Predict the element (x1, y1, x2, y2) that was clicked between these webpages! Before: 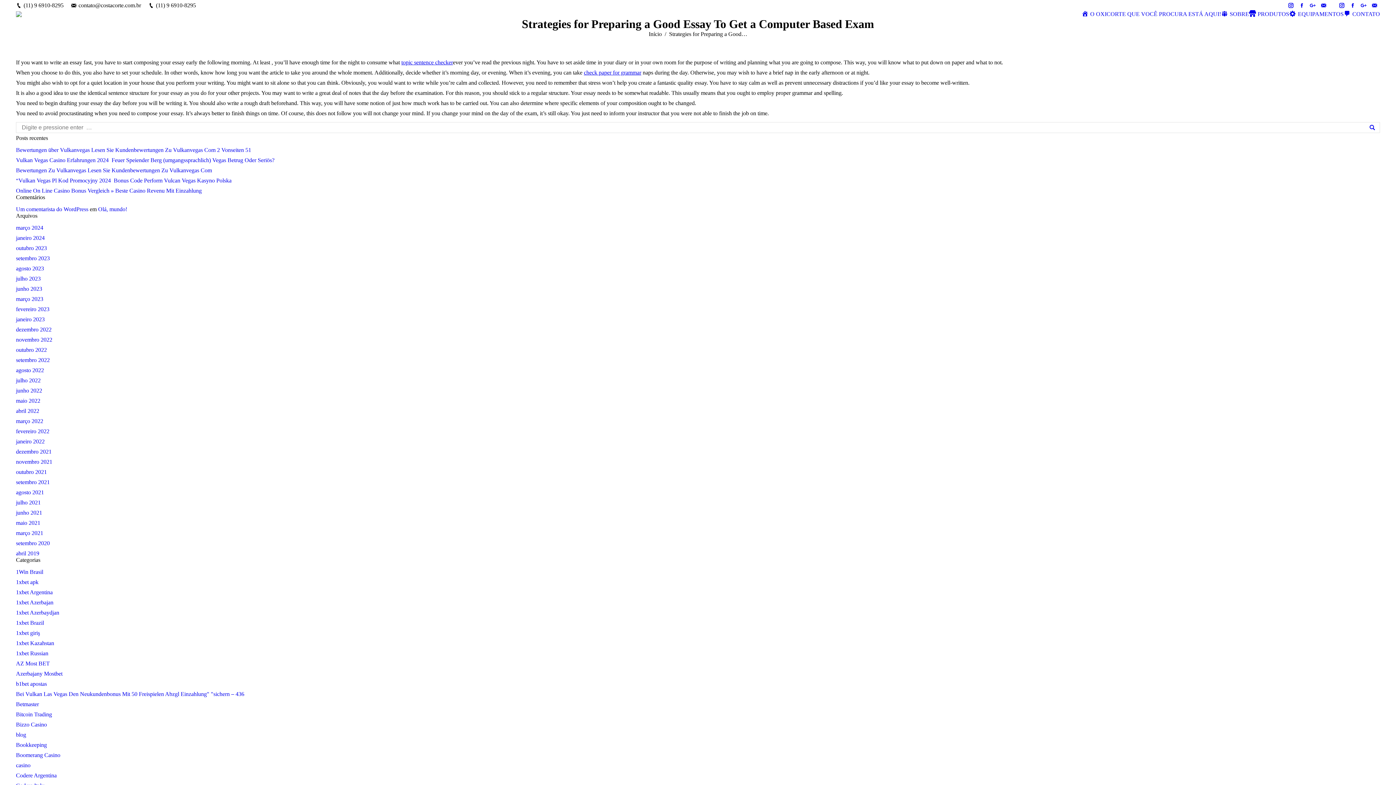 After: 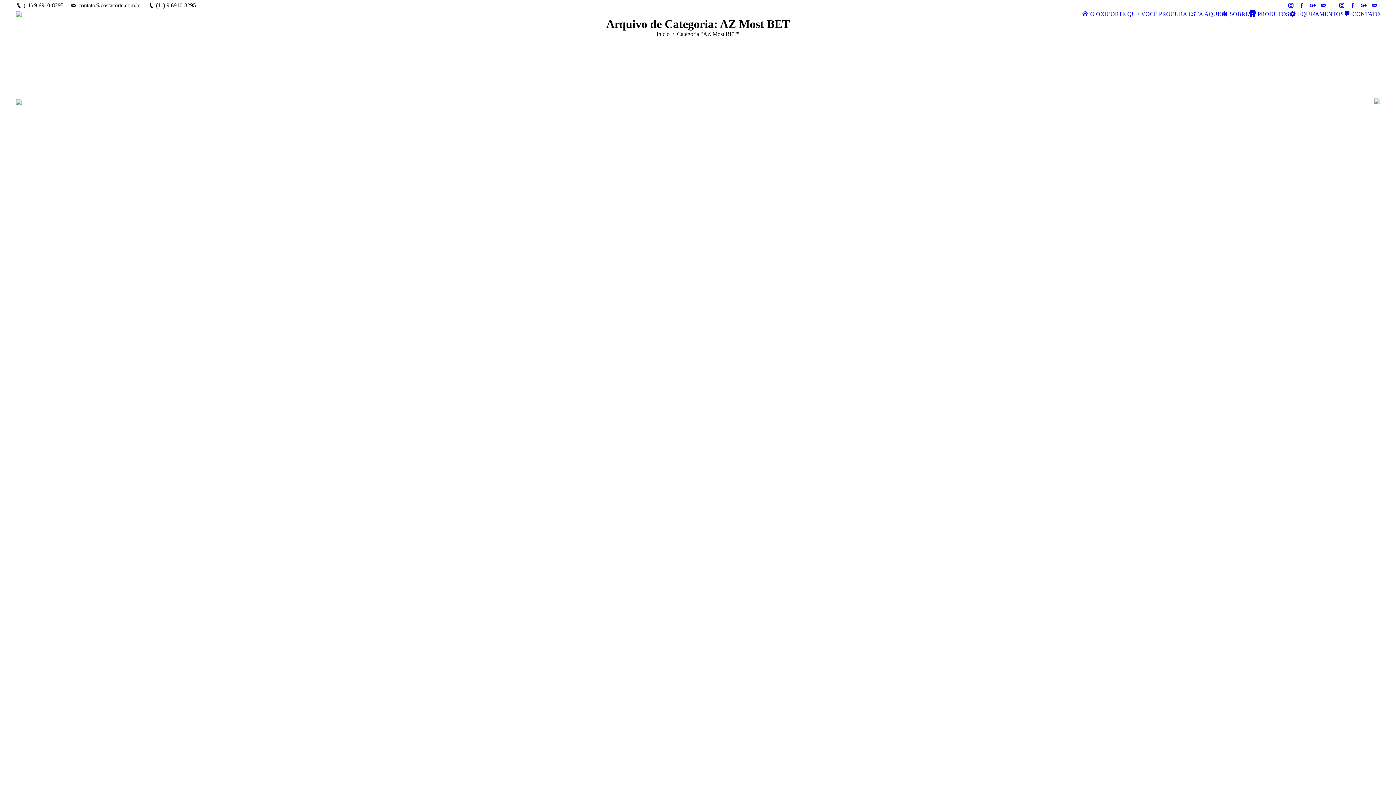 Action: label: AZ Most BET bbox: (16, 660, 49, 667)